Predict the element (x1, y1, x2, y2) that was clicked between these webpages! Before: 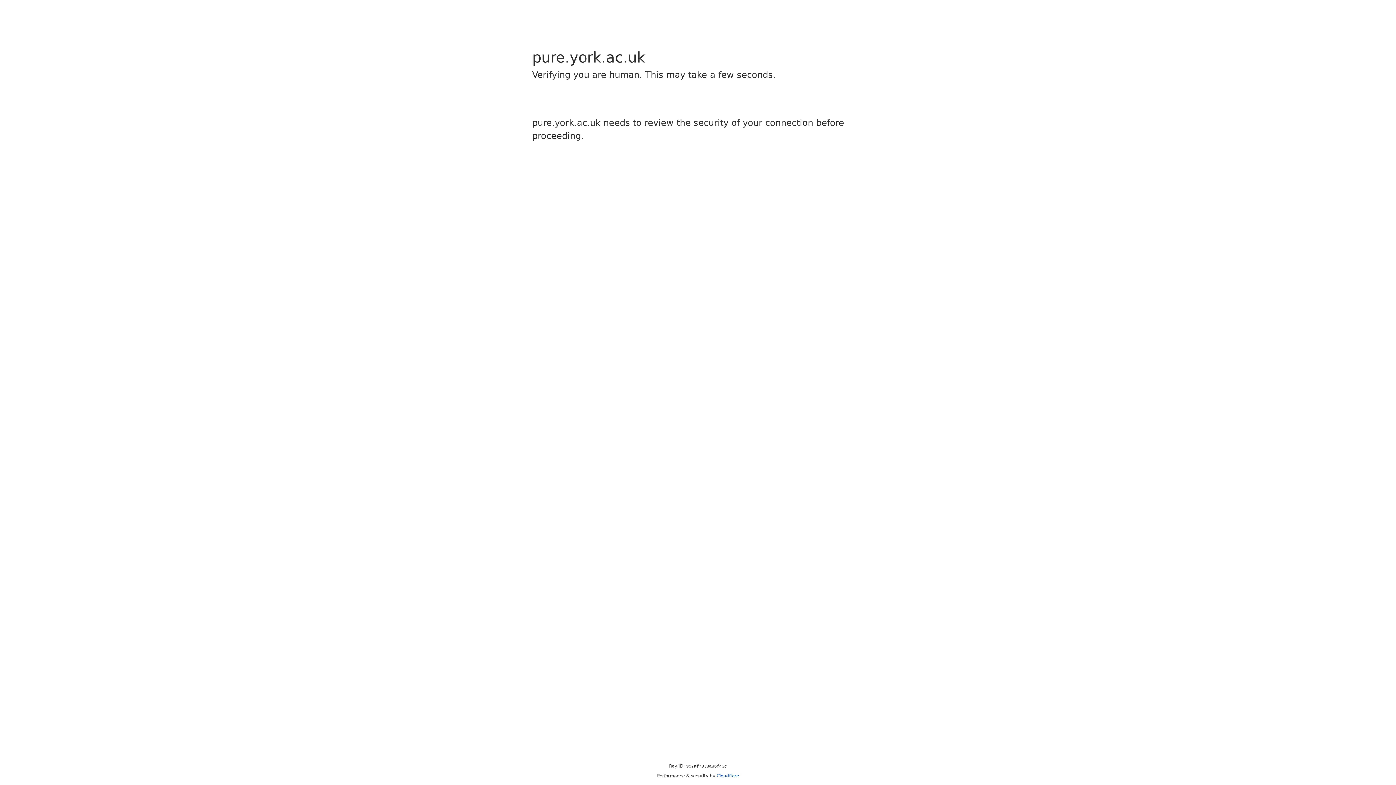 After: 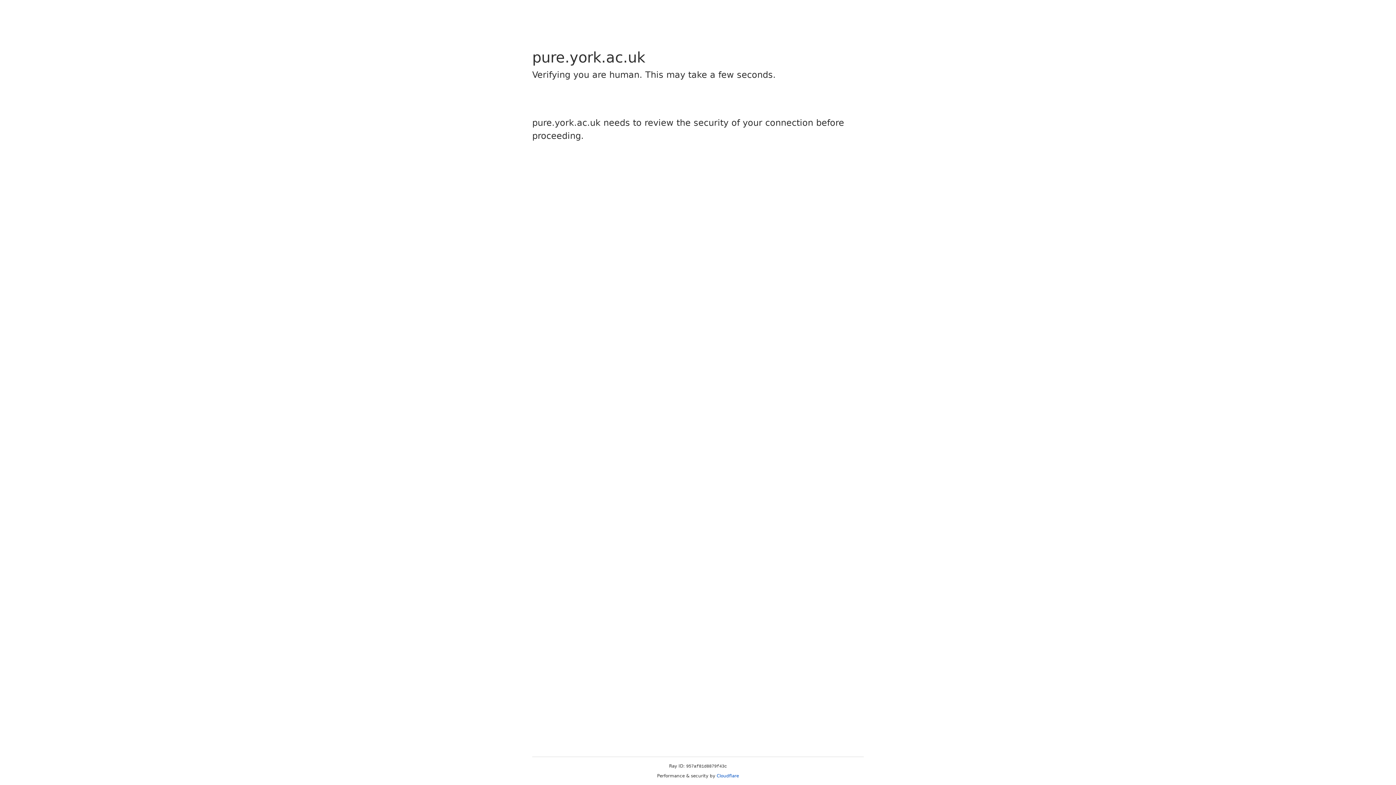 Action: bbox: (716, 773, 739, 778) label: Cloudflare